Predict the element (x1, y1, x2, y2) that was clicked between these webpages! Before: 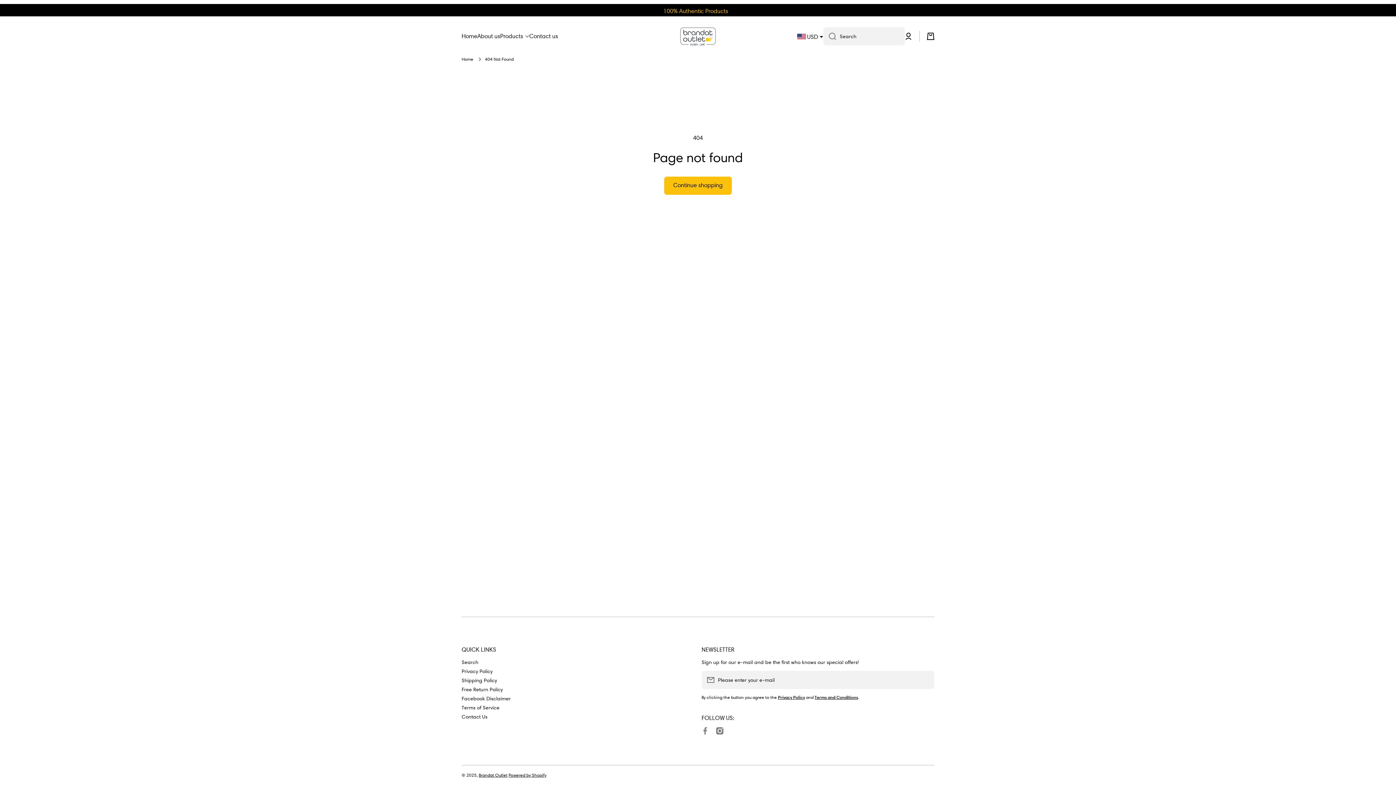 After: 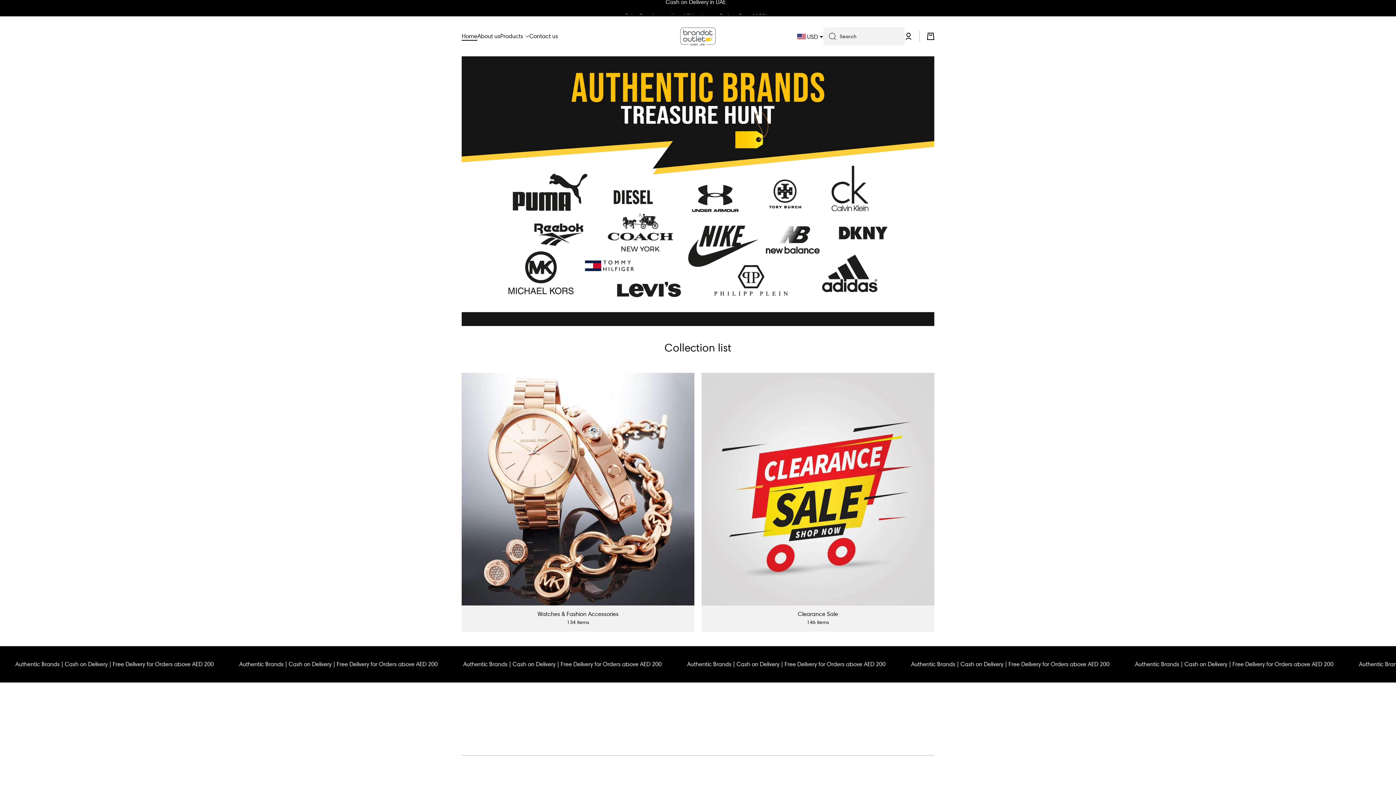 Action: label: Terms and Conditions bbox: (814, 694, 858, 700)